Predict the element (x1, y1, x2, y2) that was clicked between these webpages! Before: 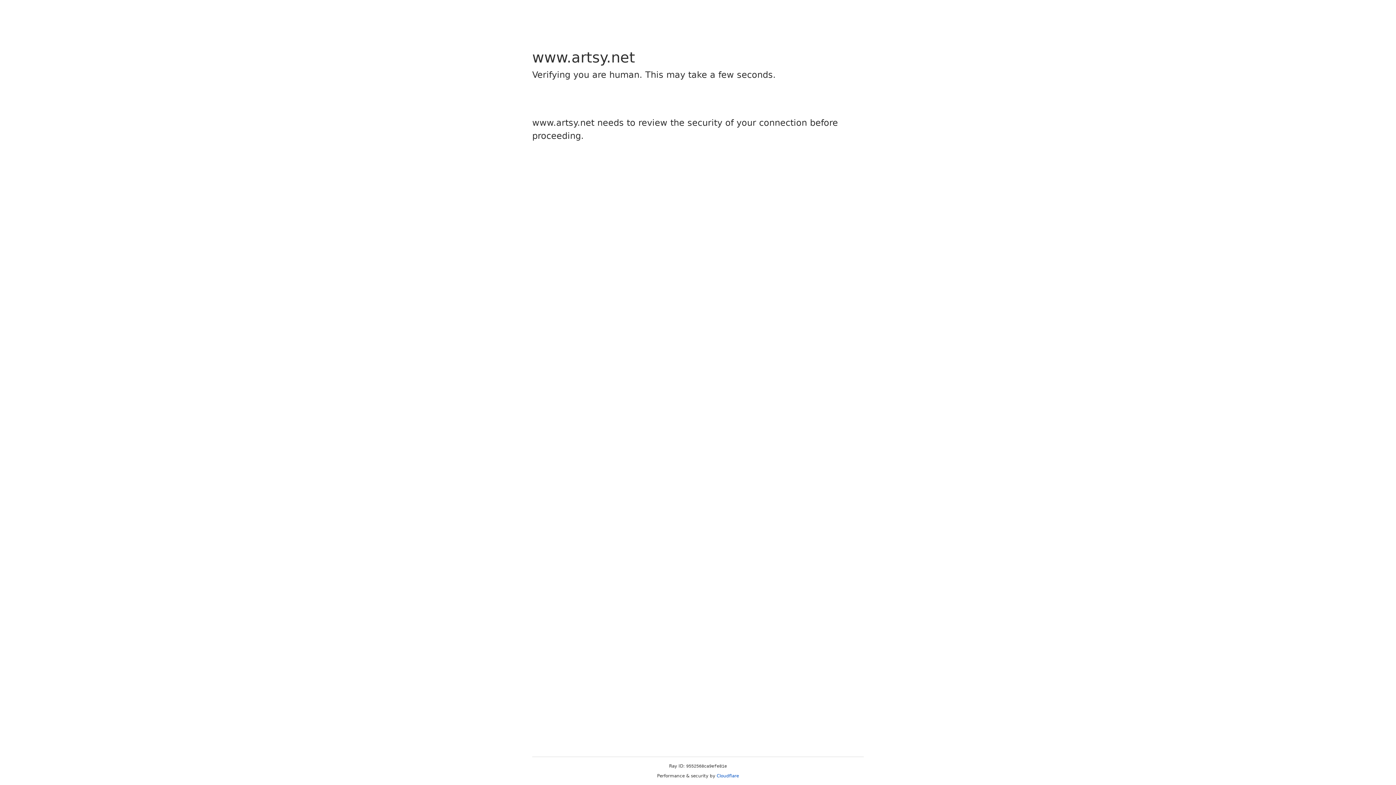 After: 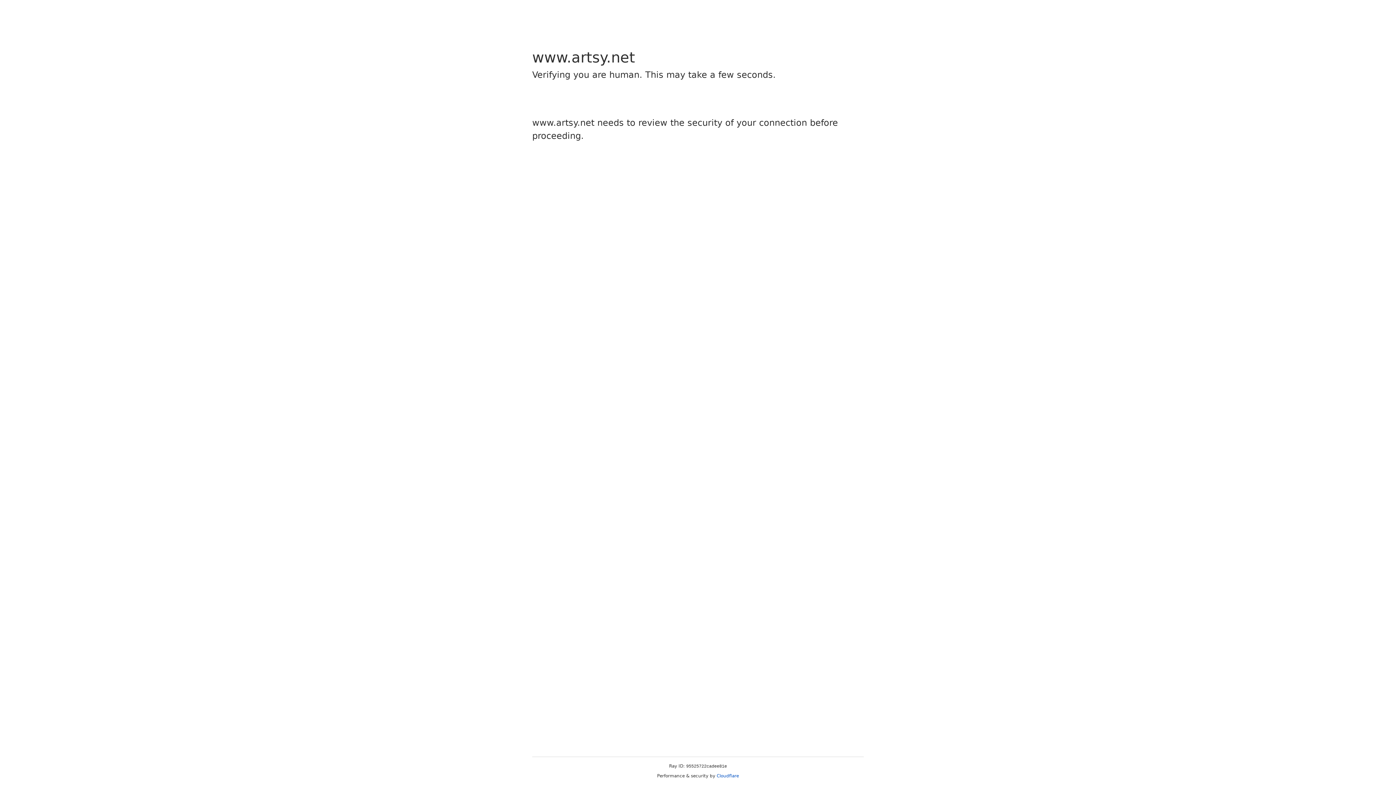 Action: label: Cloudflare bbox: (716, 773, 739, 778)